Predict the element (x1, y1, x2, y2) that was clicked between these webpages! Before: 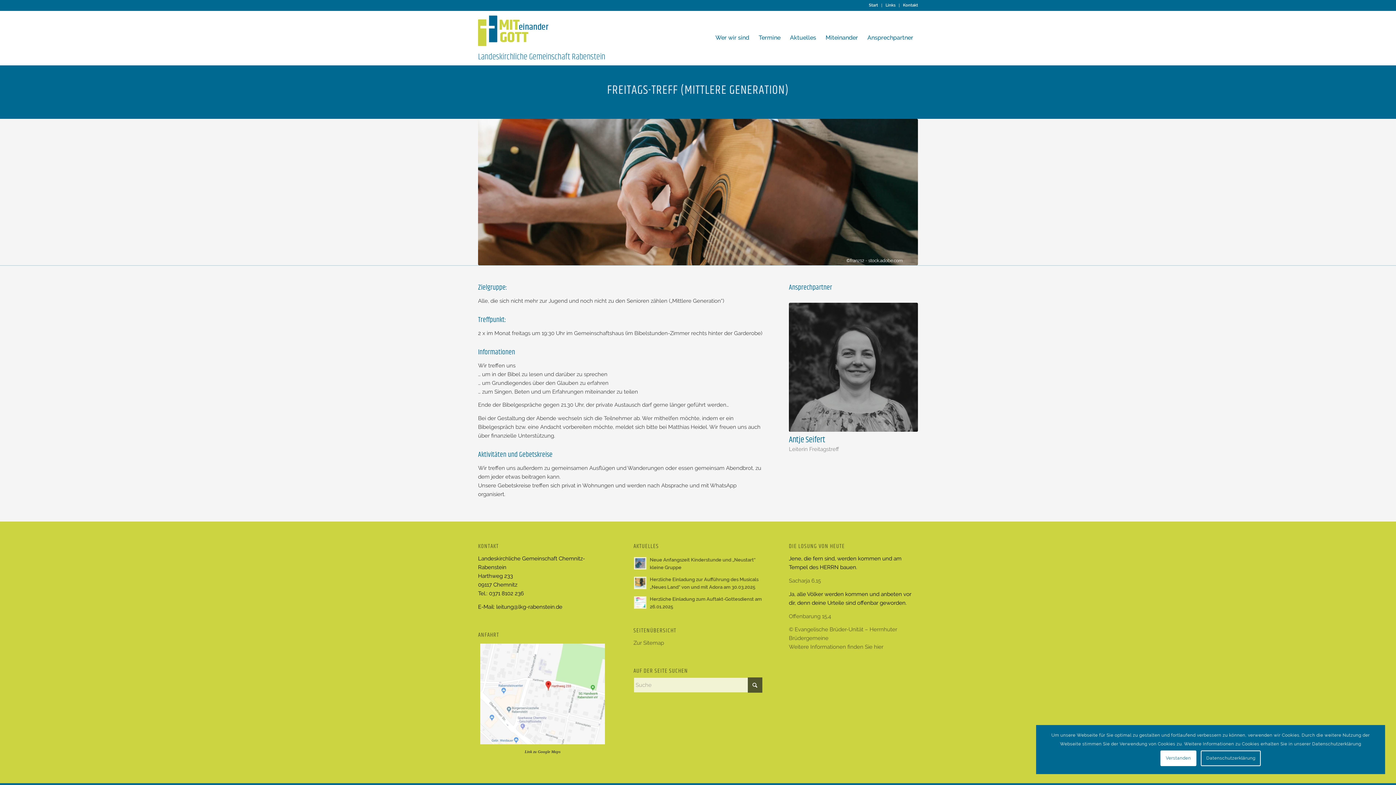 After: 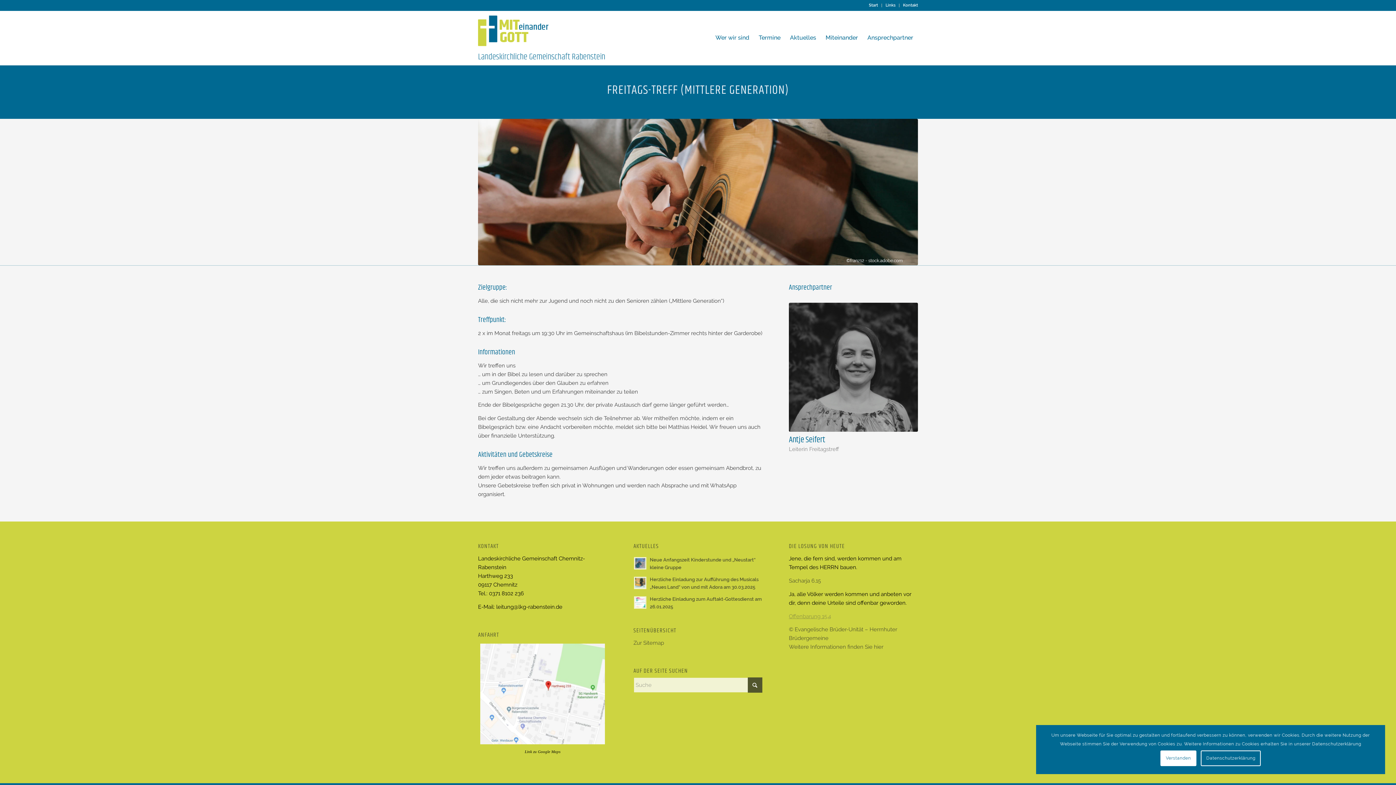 Action: bbox: (789, 613, 831, 619) label: Offenbarung 15,4